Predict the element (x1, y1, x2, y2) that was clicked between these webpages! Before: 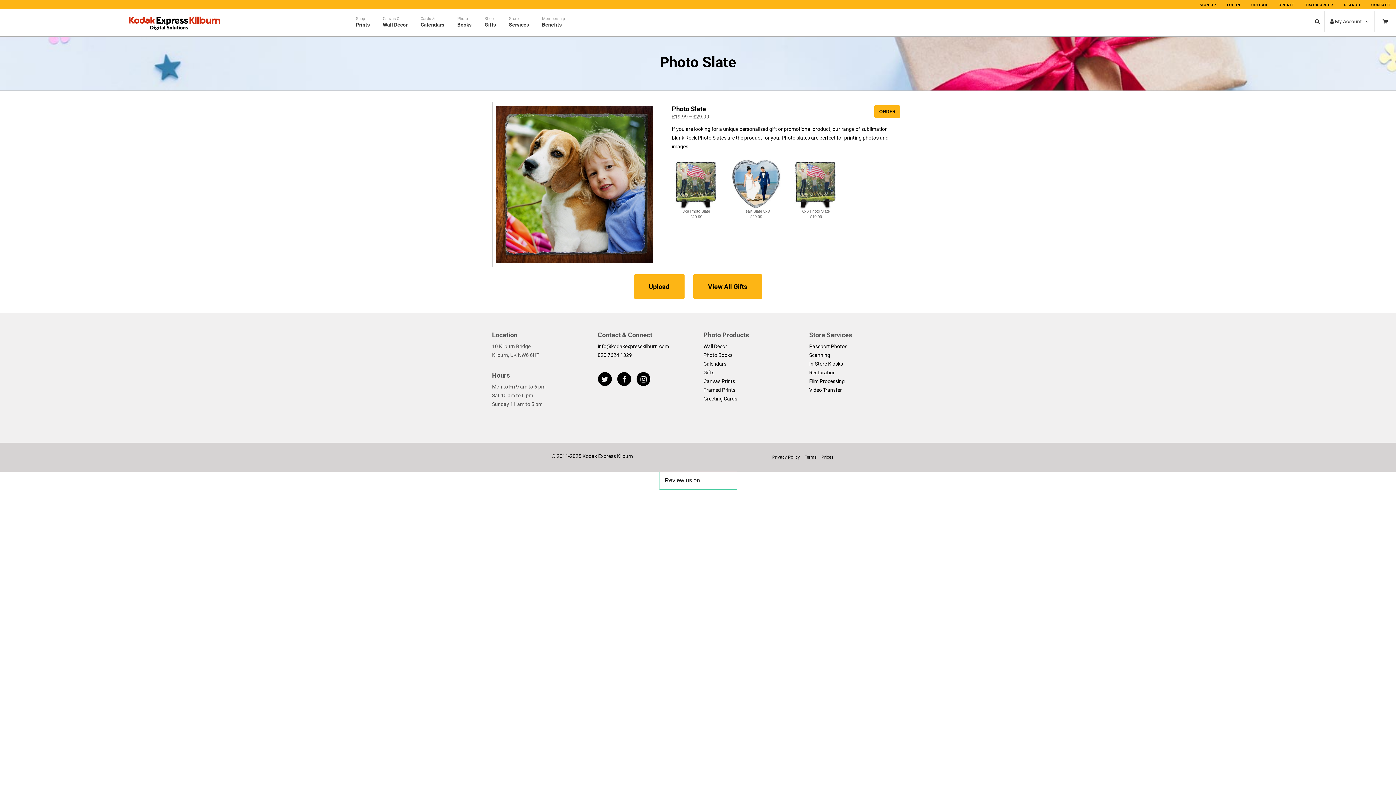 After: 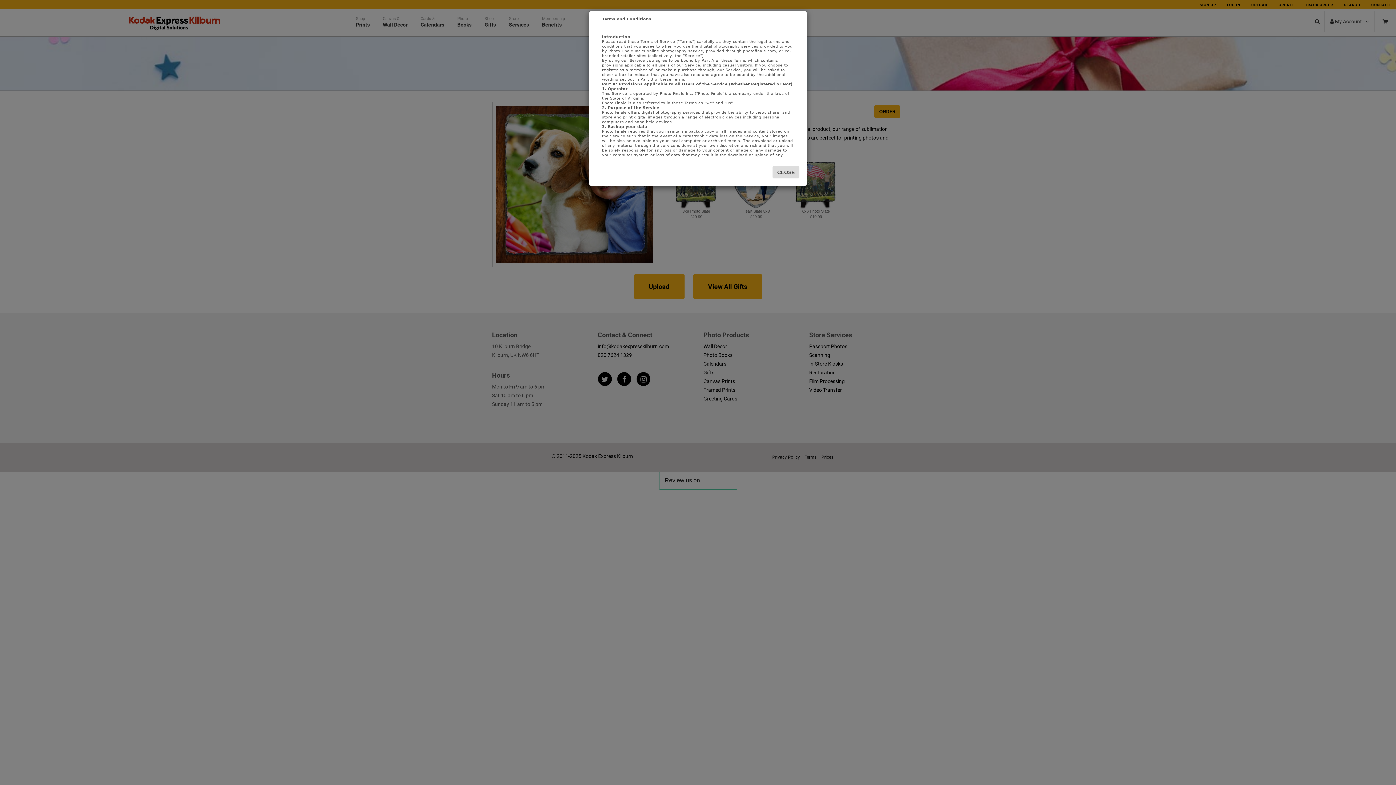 Action: label: Terms bbox: (804, 454, 816, 459)